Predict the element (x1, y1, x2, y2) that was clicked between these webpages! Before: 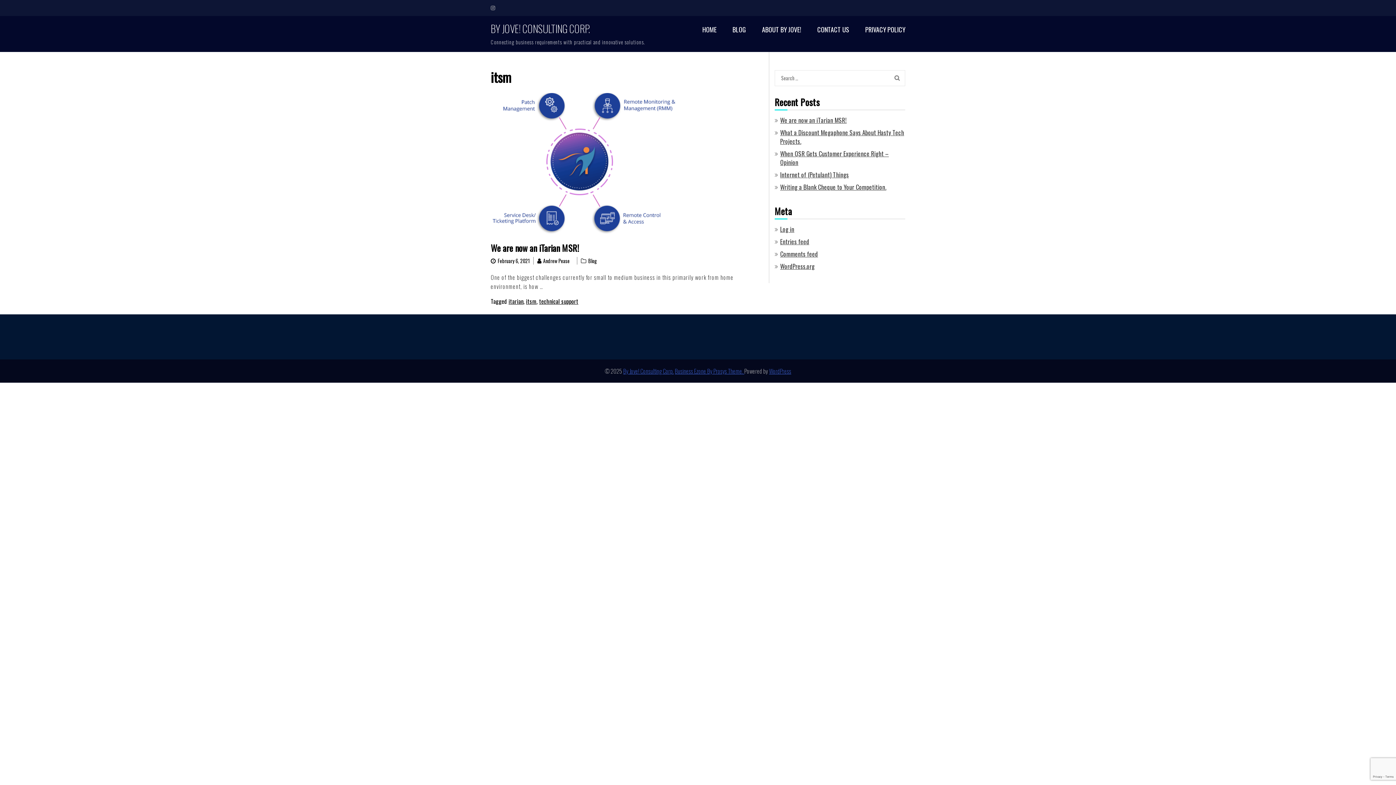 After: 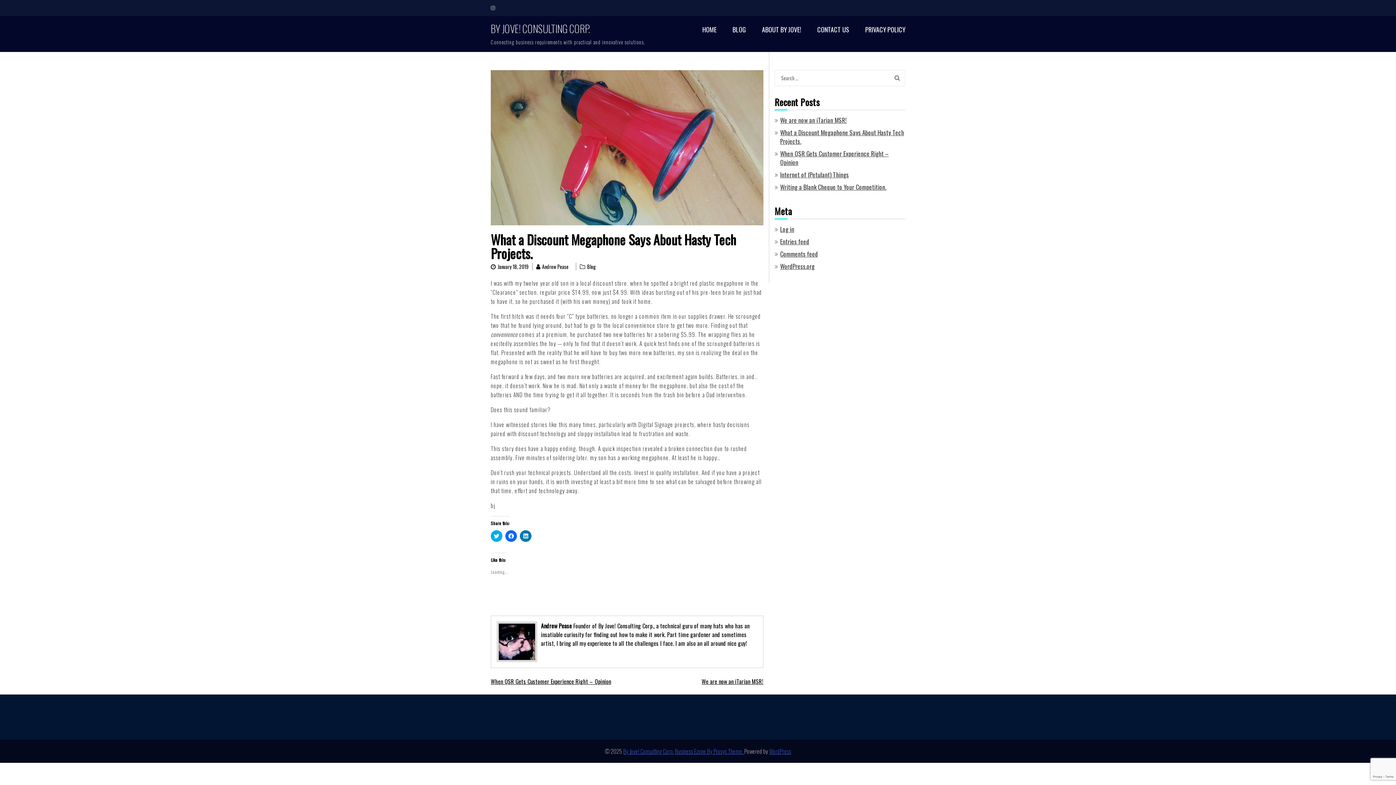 Action: label: What a Discount Megaphone Says About Hasty Tech Projects. bbox: (780, 128, 904, 145)